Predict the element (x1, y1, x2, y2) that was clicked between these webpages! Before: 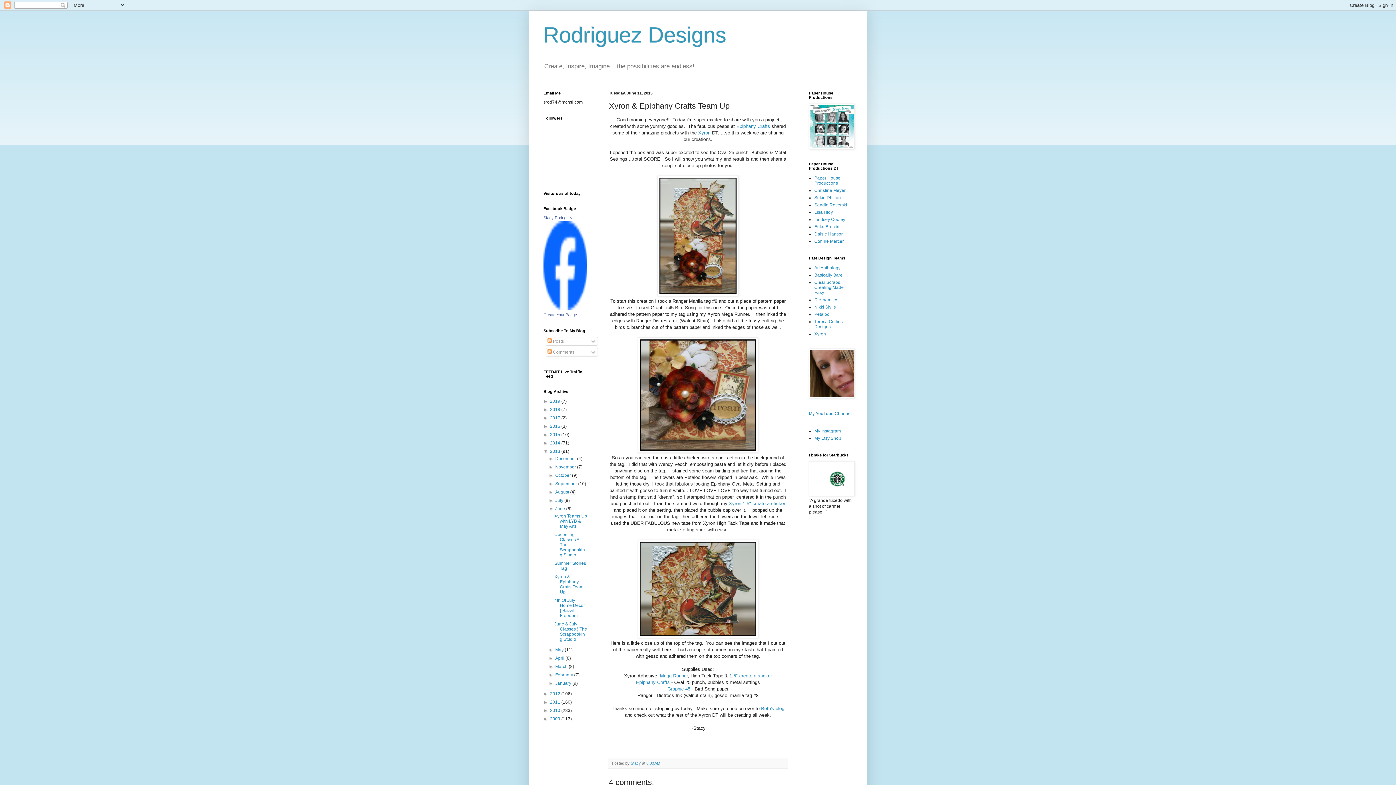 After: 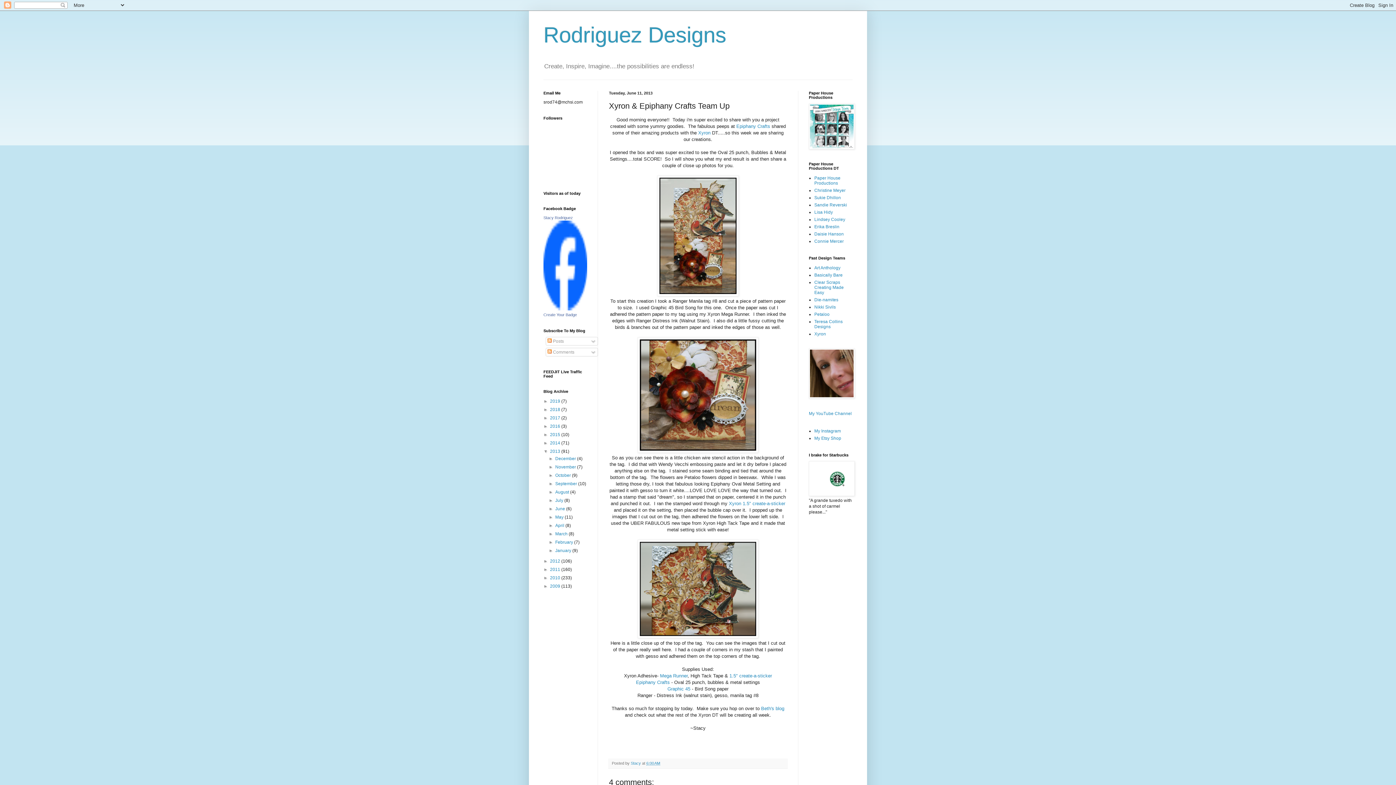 Action: label: ▼   bbox: (548, 506, 555, 511)